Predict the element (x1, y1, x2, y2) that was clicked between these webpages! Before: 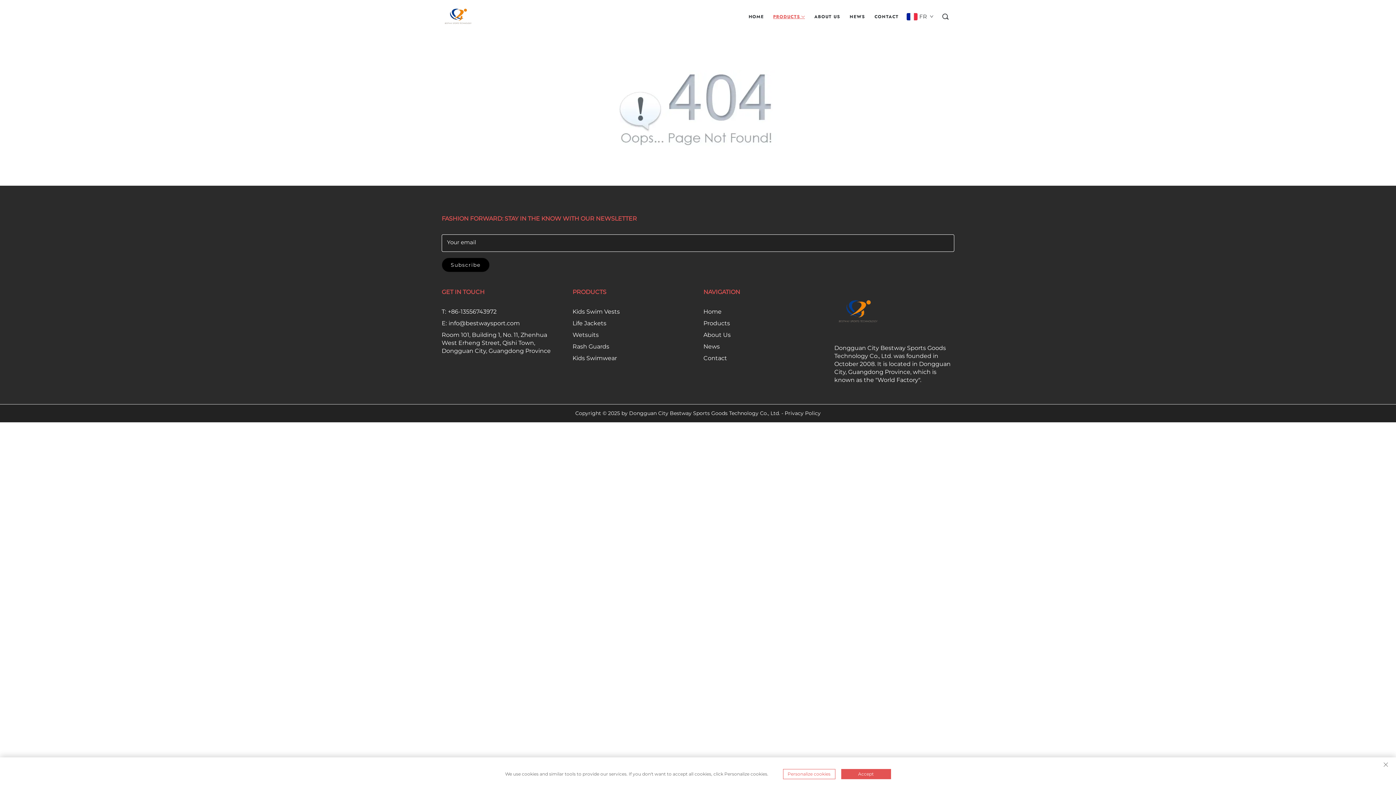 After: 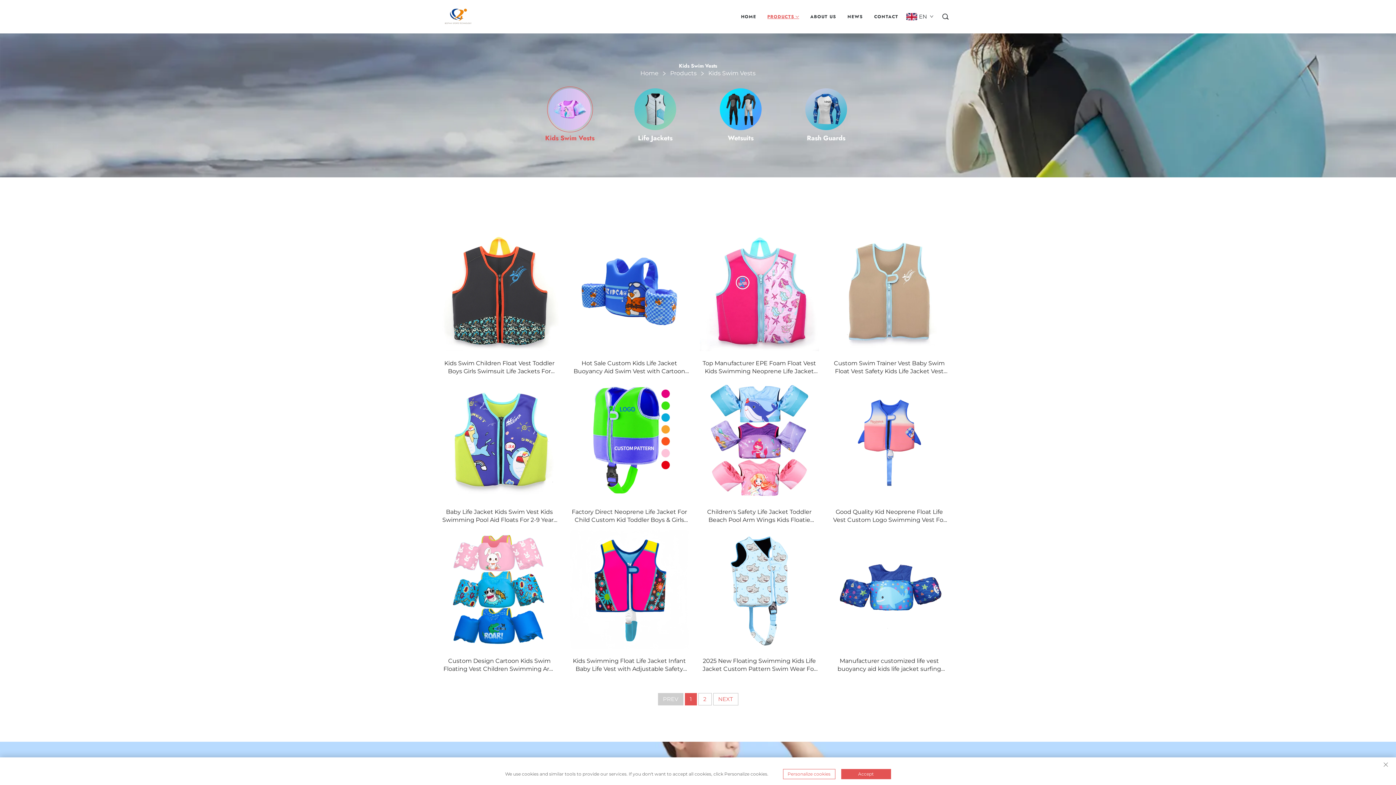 Action: label: Kids Swim Vests bbox: (572, 308, 620, 315)